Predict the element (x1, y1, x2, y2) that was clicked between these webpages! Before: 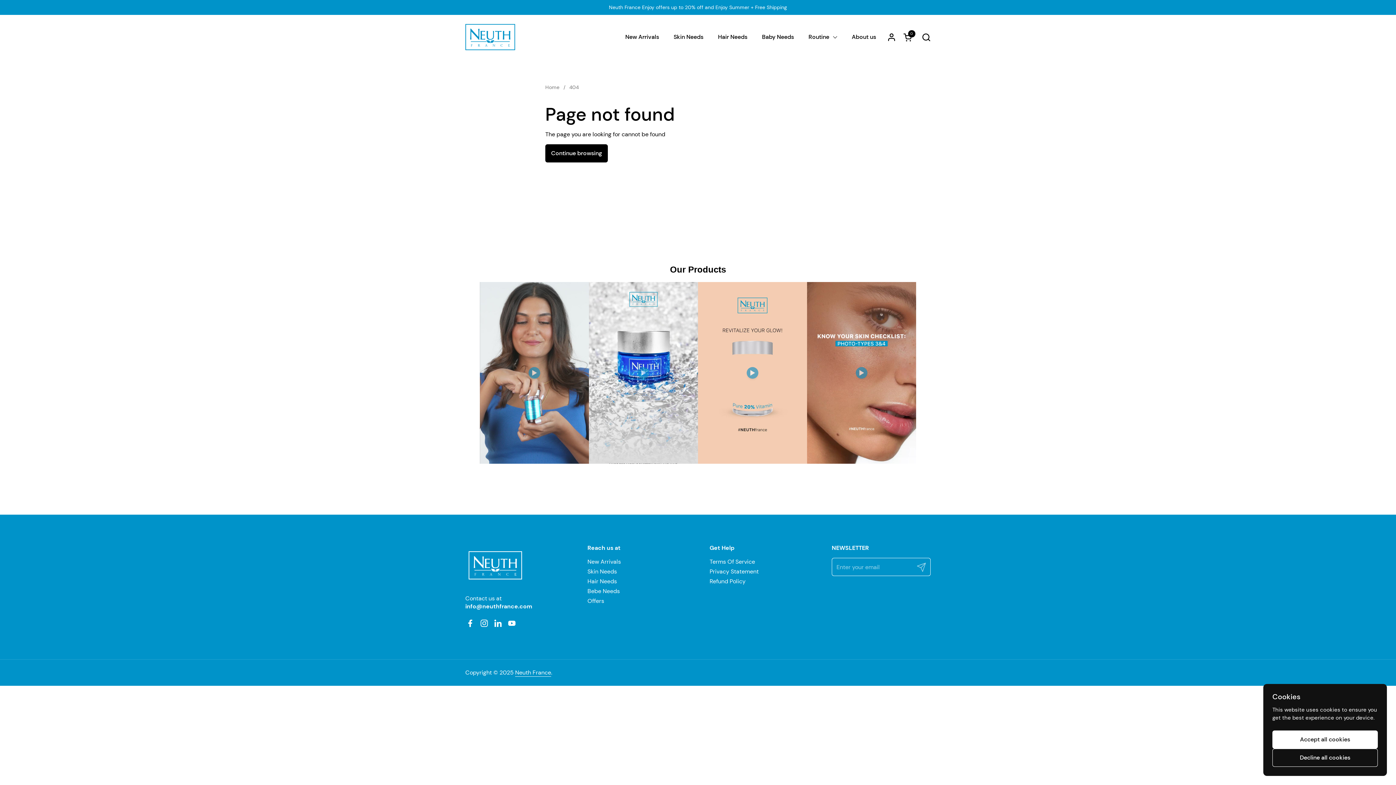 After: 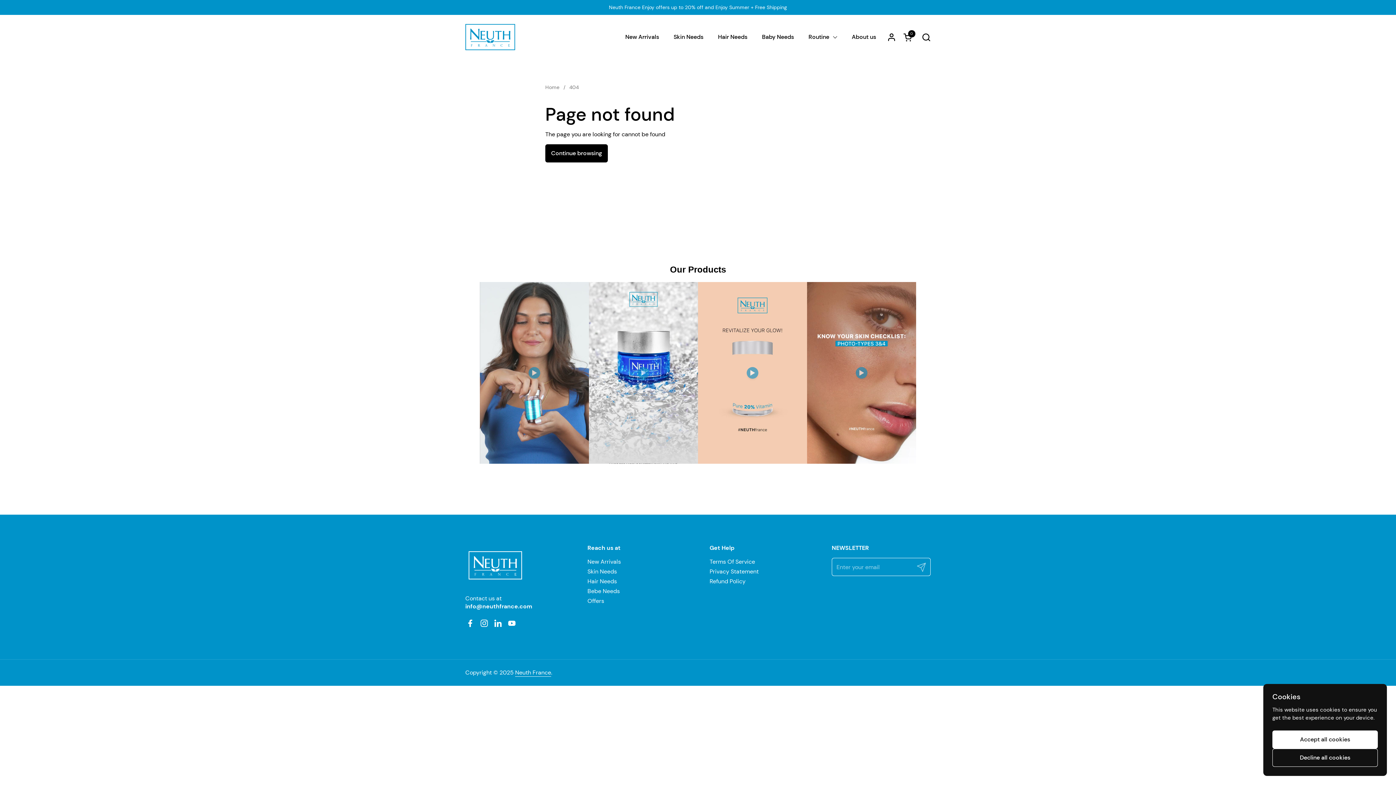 Action: bbox: (491, 616, 505, 630) label: LinkedIn